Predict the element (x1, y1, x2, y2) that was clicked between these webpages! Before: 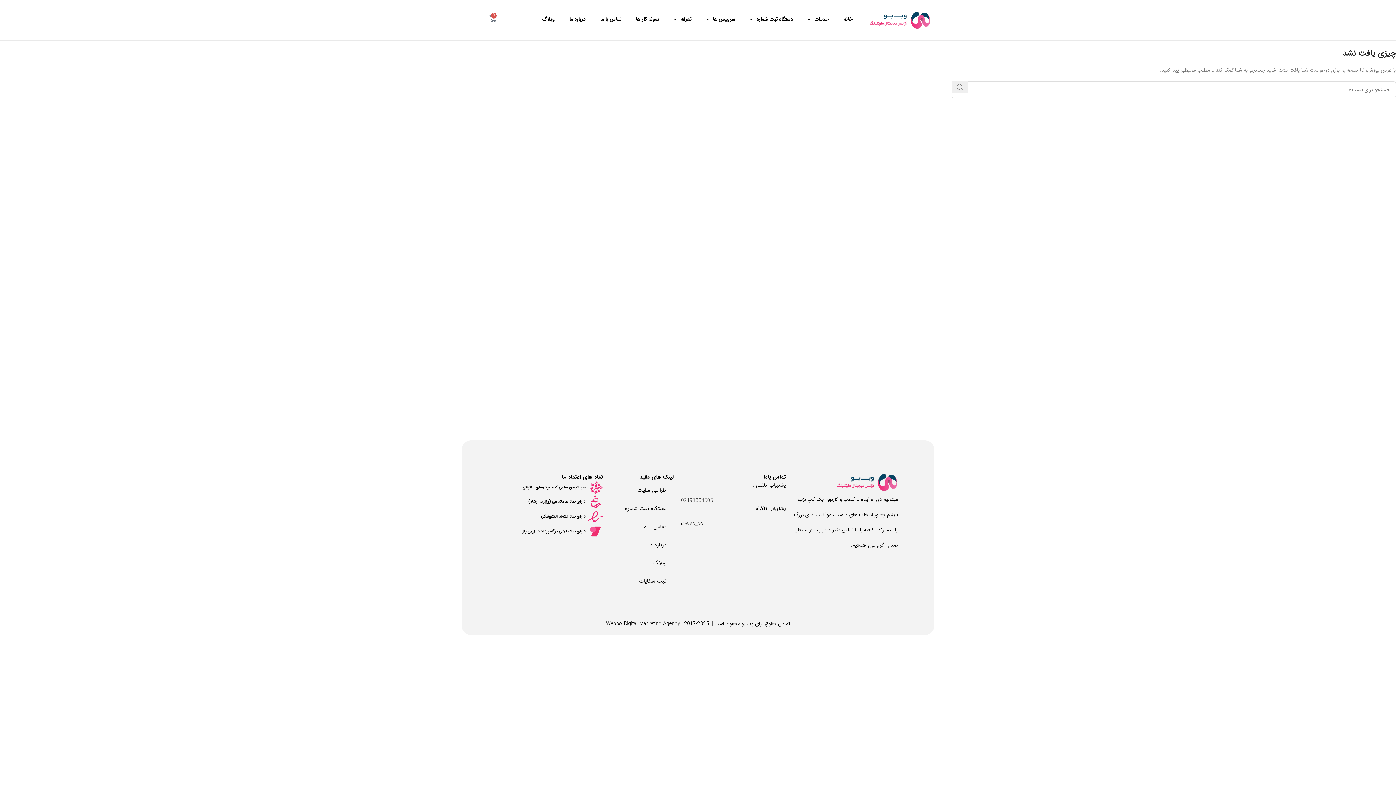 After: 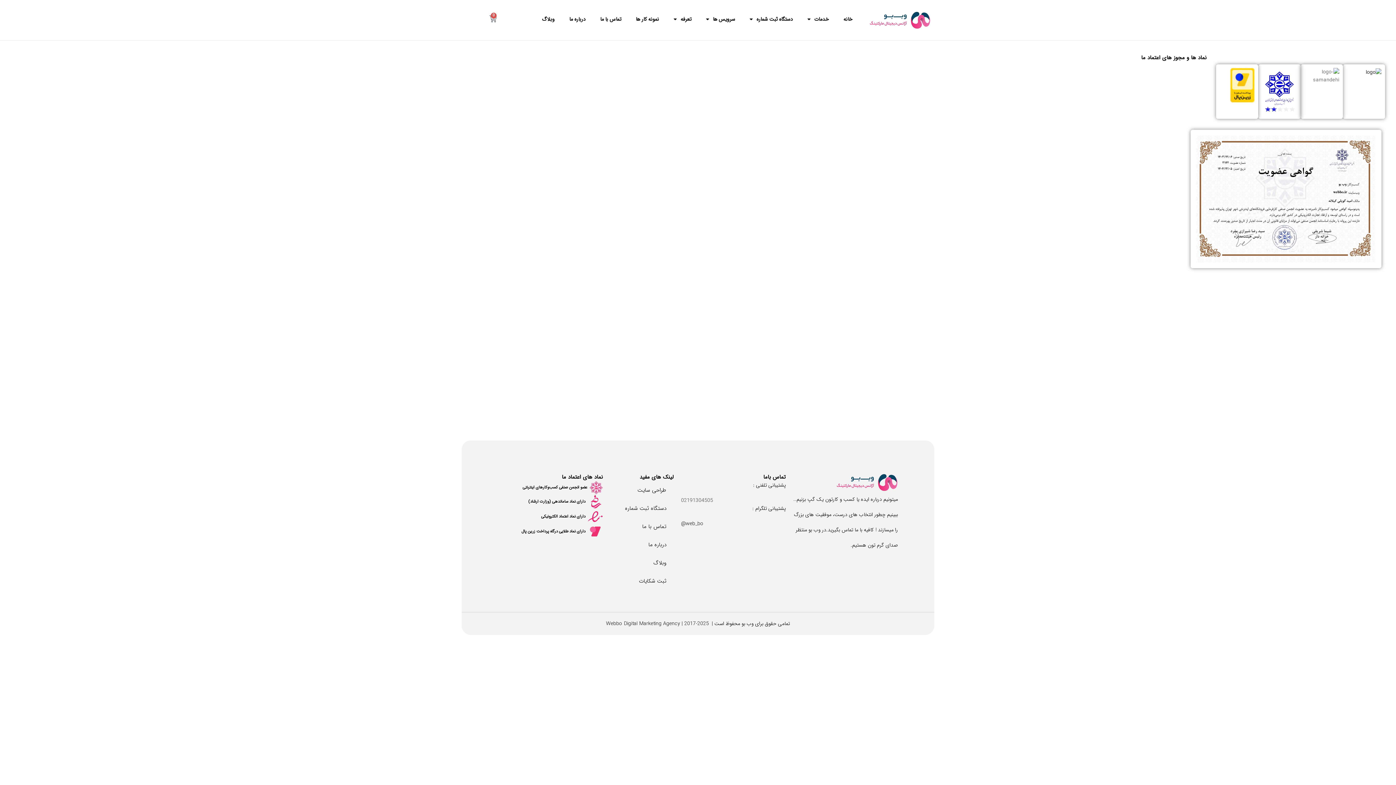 Action: label: دارای نماد ساماندهی (وزارت ارشاد) bbox: (588, 494, 603, 509)